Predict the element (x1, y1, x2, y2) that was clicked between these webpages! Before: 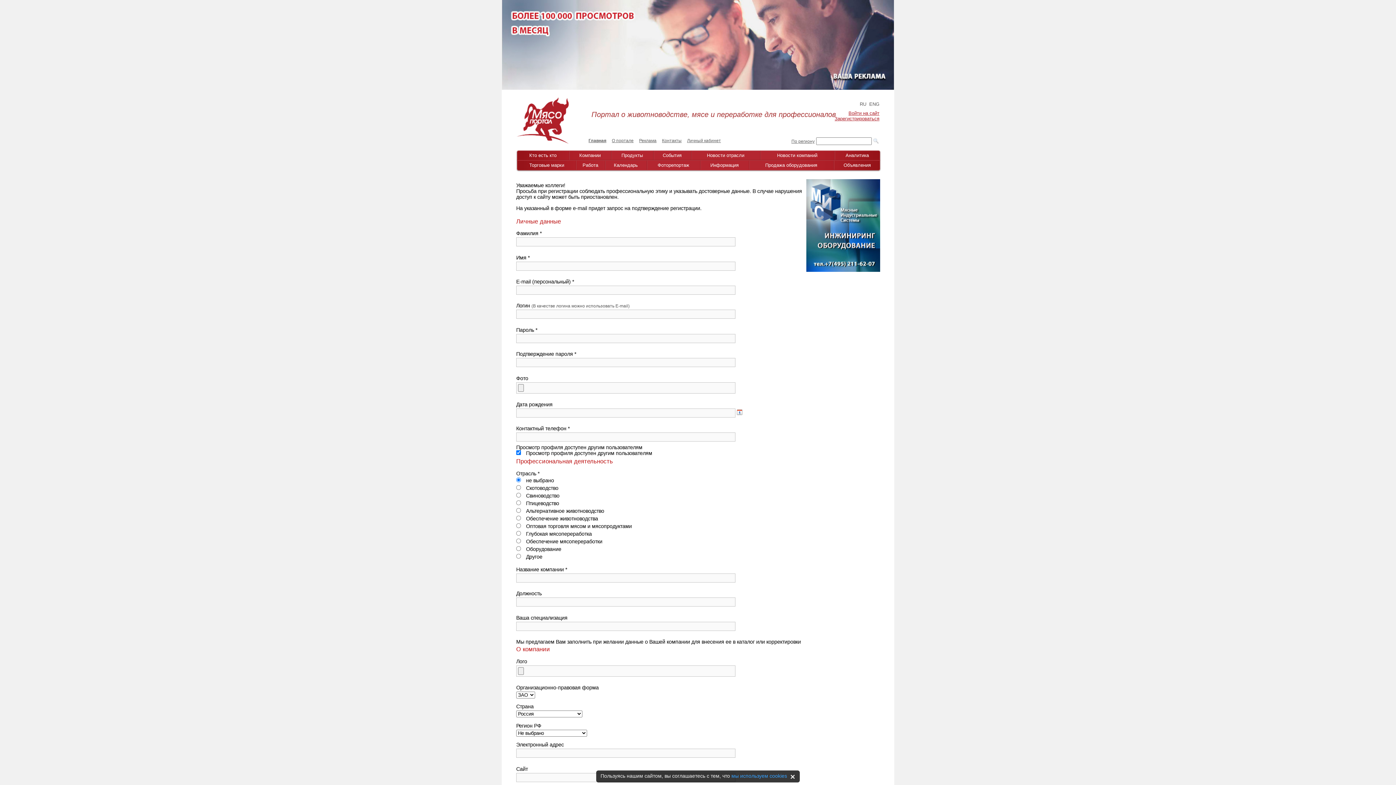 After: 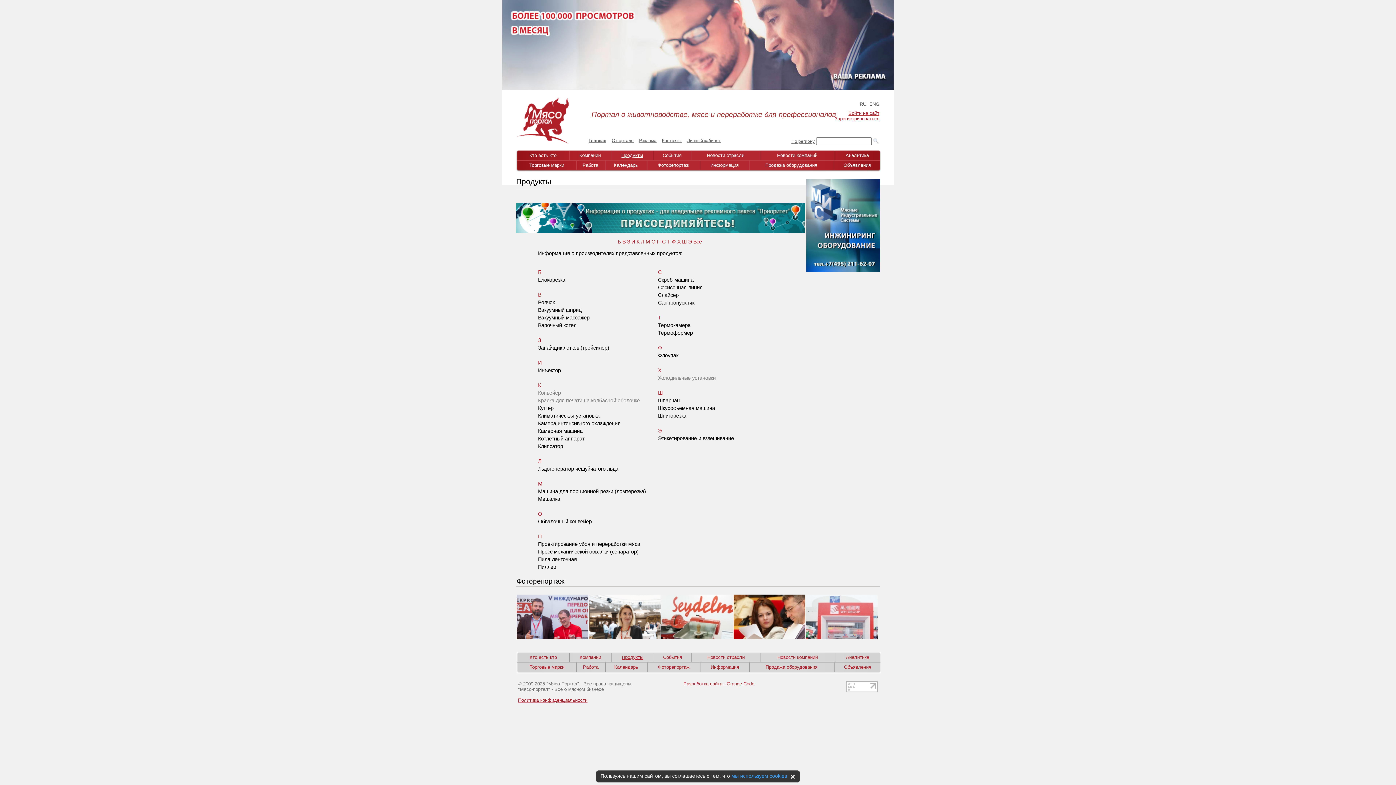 Action: bbox: (621, 152, 643, 158) label: Продукты